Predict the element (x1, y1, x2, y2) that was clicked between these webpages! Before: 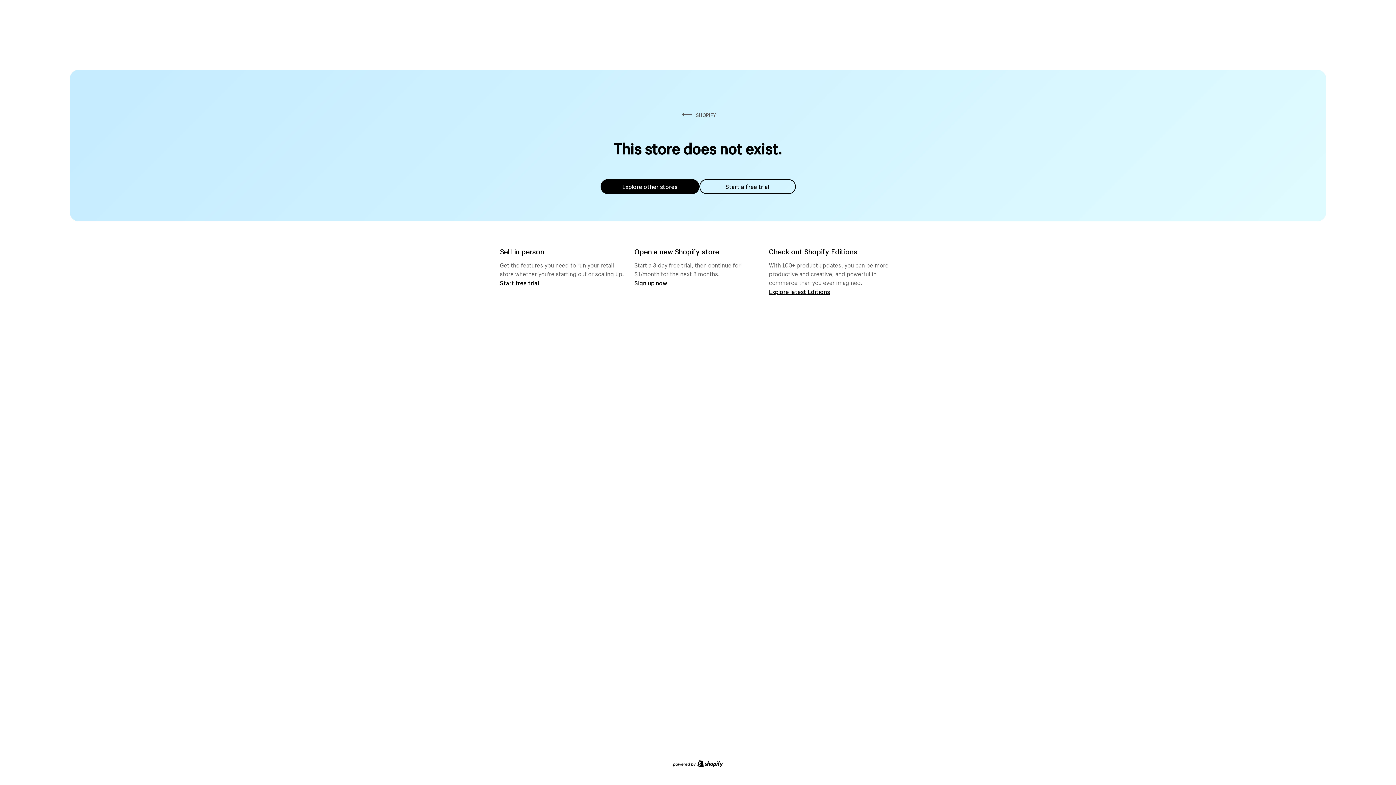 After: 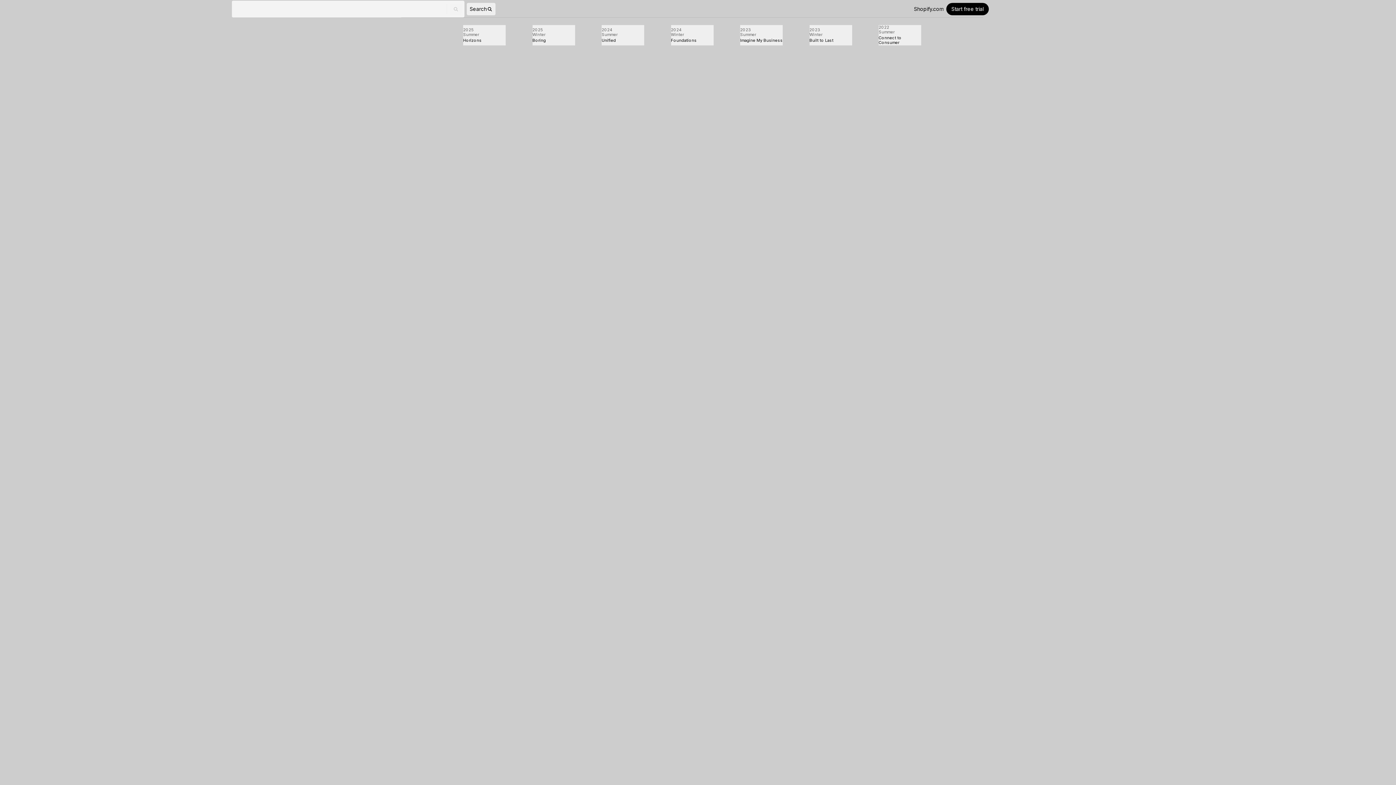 Action: bbox: (769, 287, 830, 295) label: Explore latest Editions